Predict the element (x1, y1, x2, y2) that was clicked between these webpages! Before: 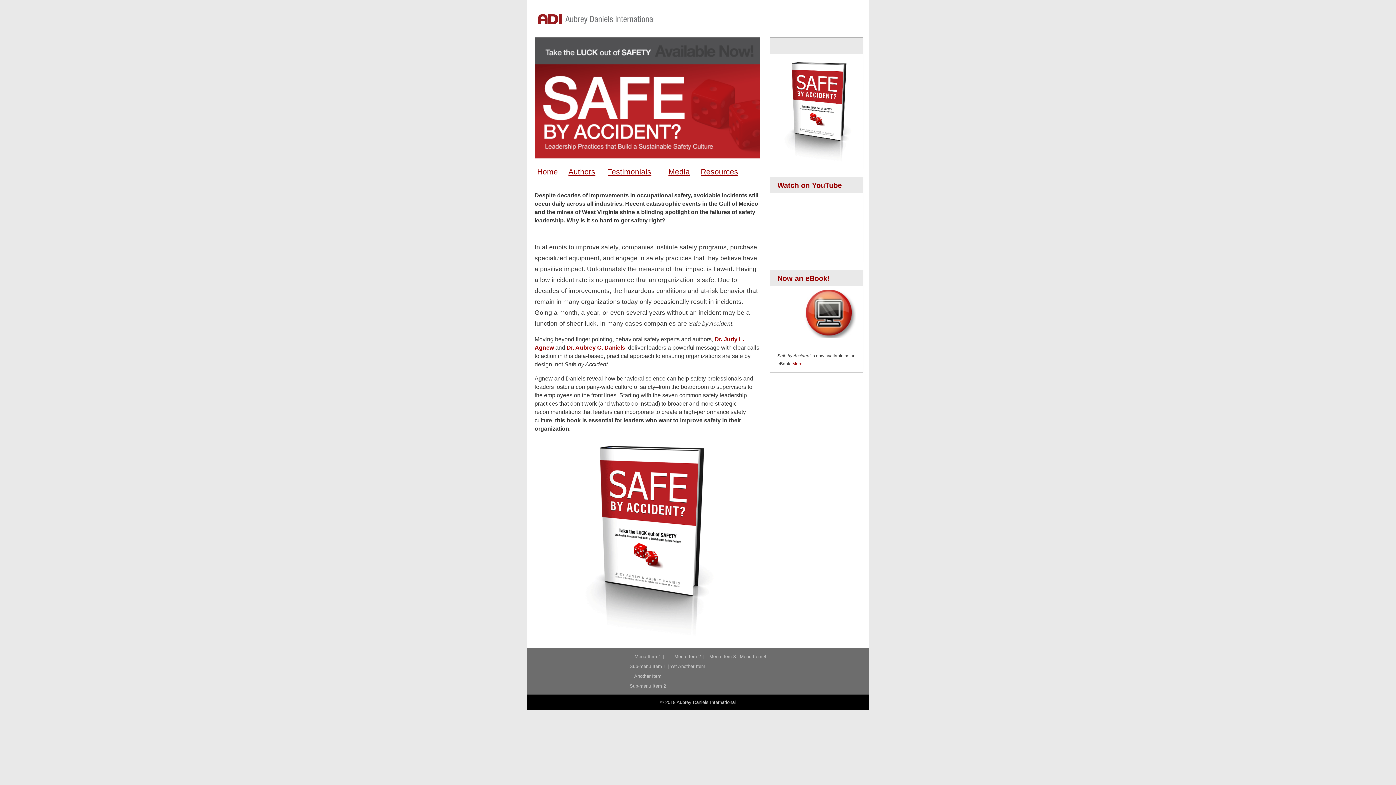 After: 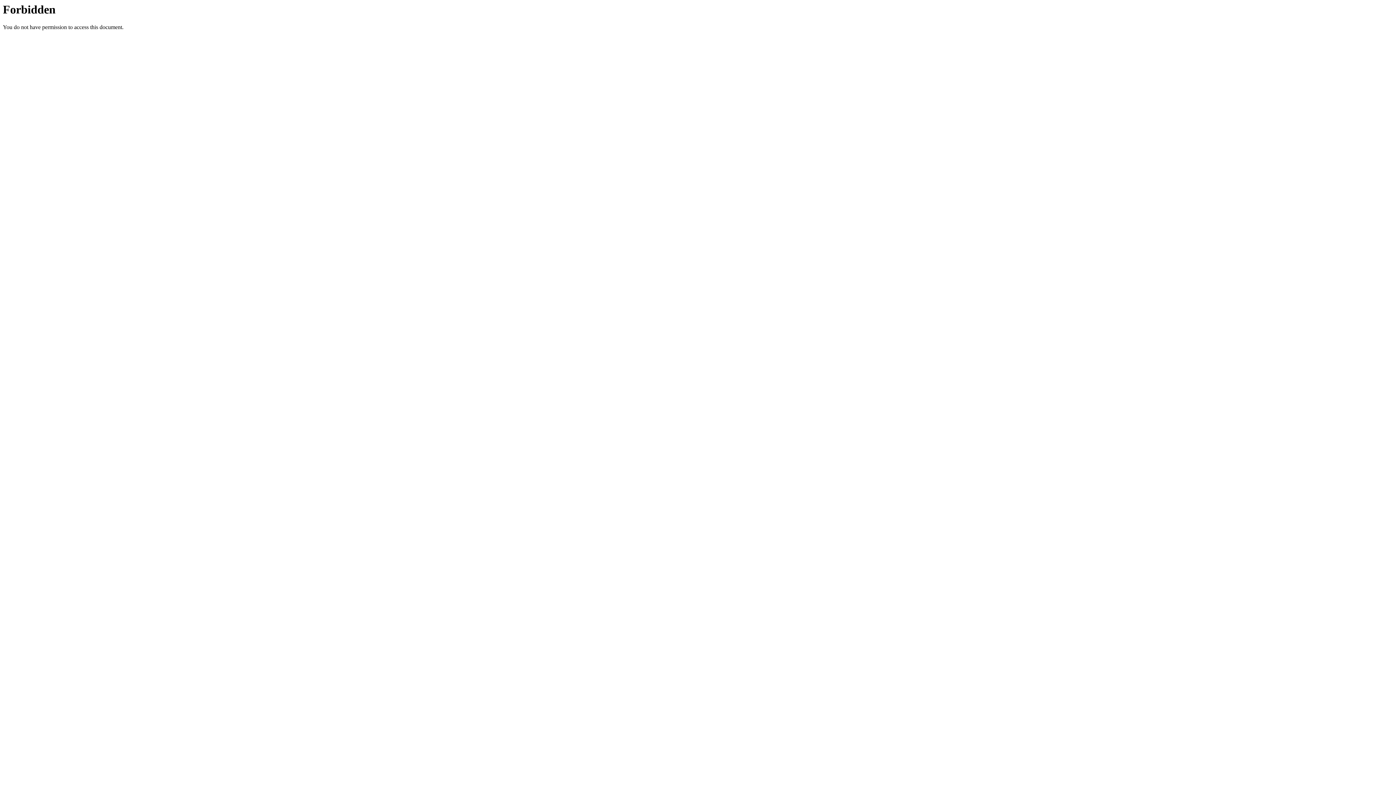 Action: label: More... bbox: (792, 361, 805, 366)